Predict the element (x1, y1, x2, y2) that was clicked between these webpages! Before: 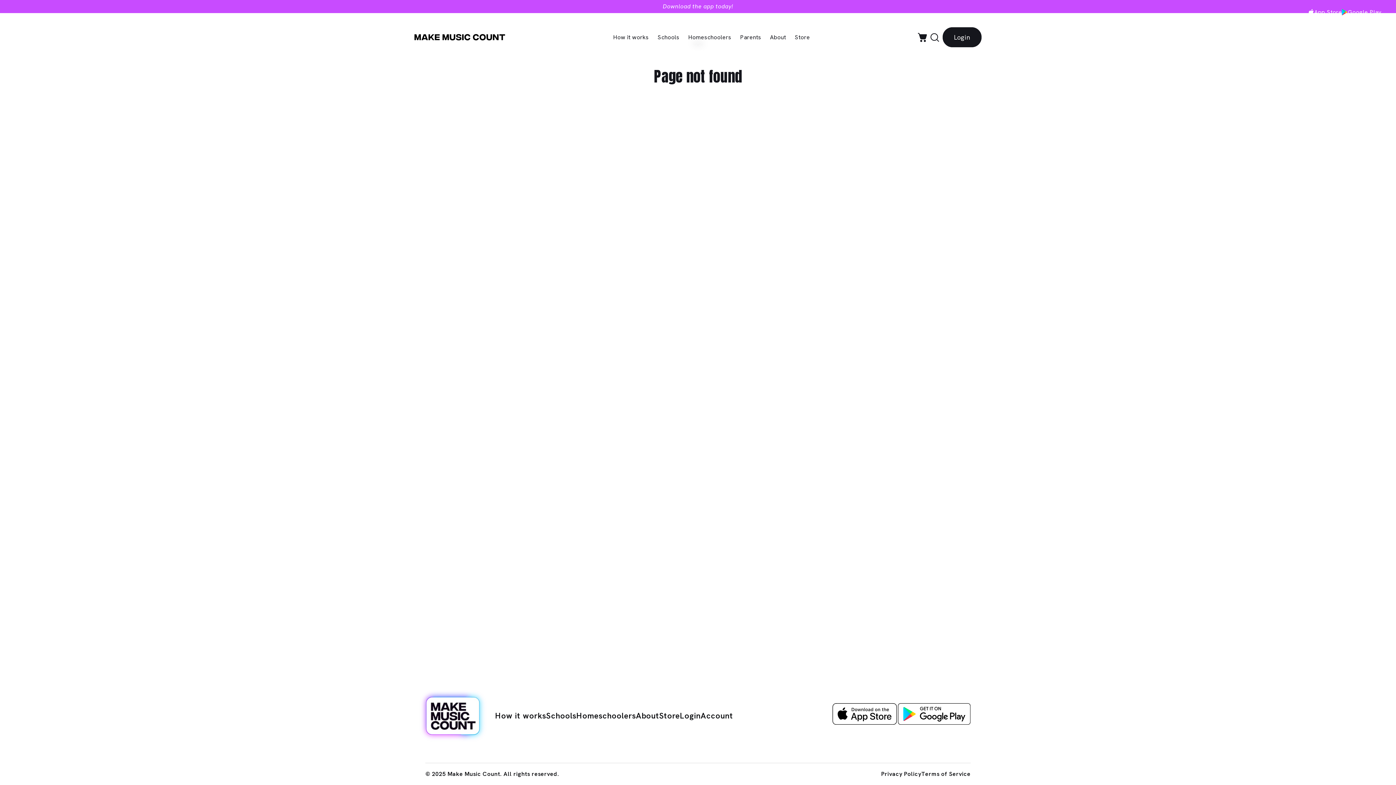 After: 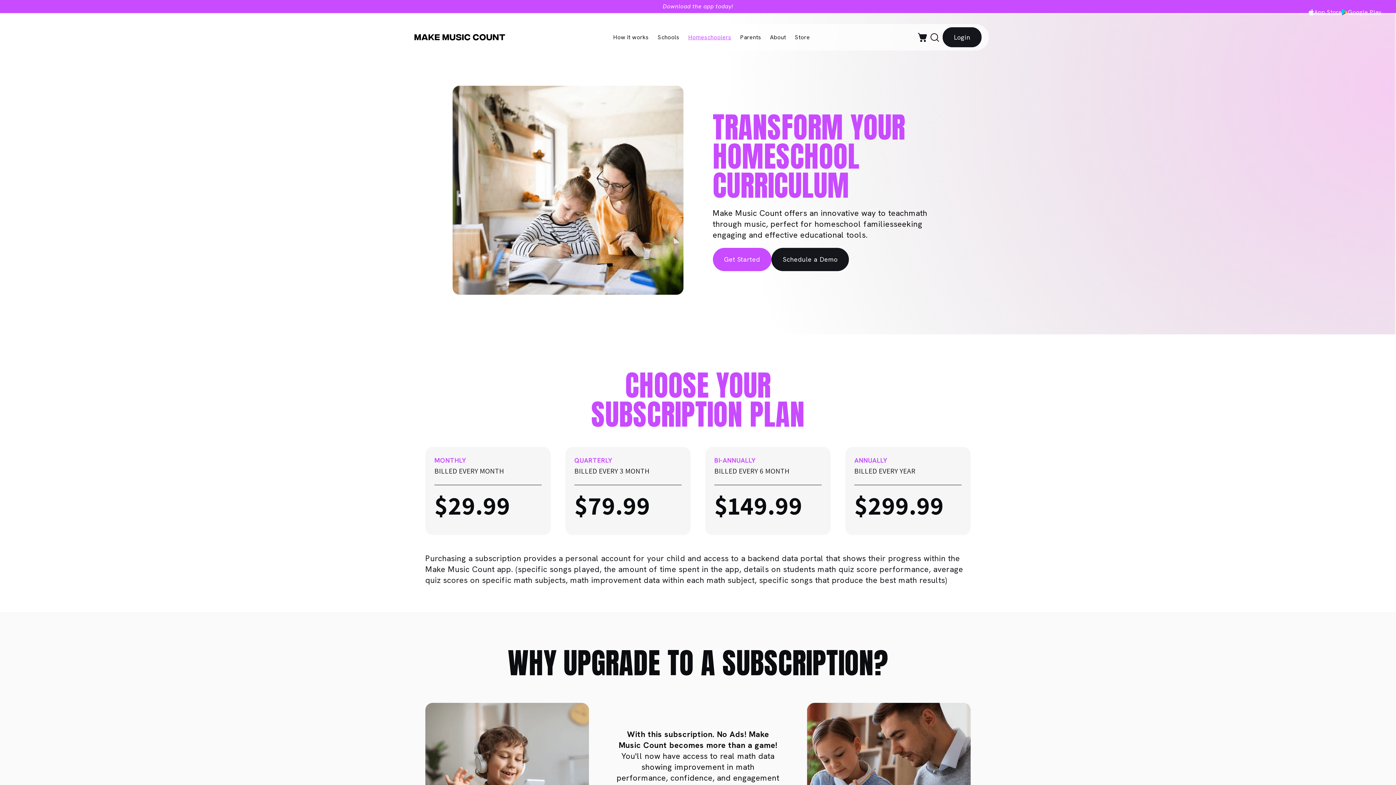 Action: label: Homeschoolers bbox: (576, 710, 636, 721)